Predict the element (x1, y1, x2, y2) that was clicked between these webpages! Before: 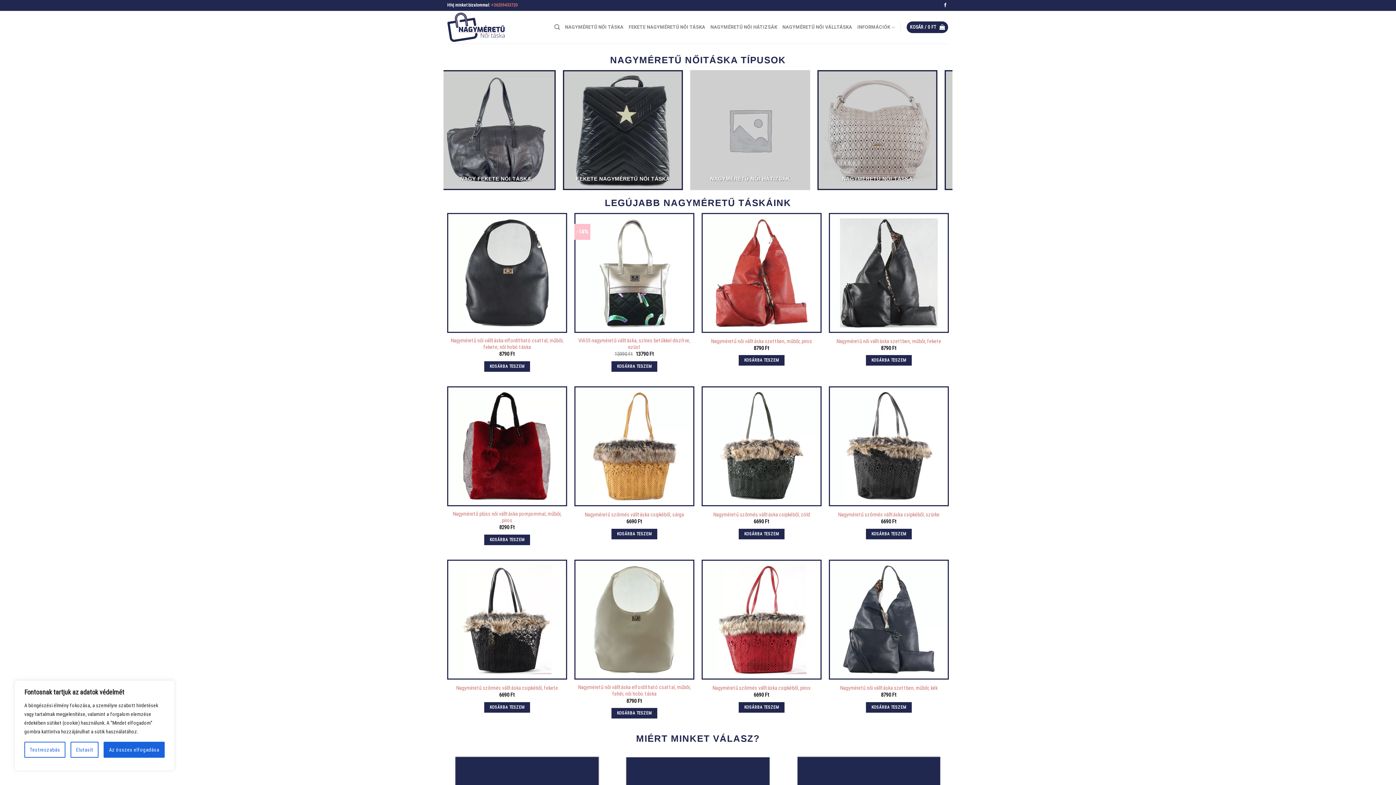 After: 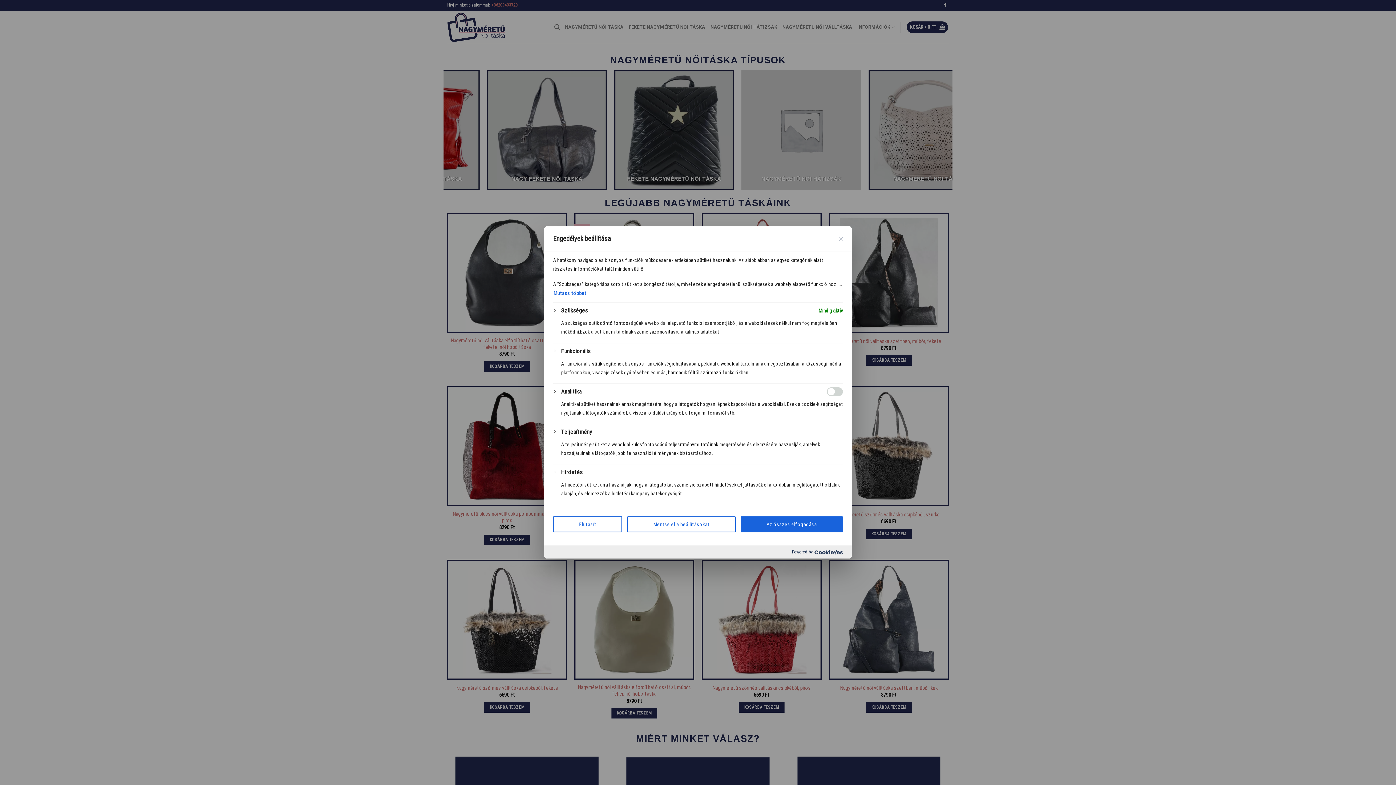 Action: label: Testreszabás bbox: (24, 742, 65, 758)